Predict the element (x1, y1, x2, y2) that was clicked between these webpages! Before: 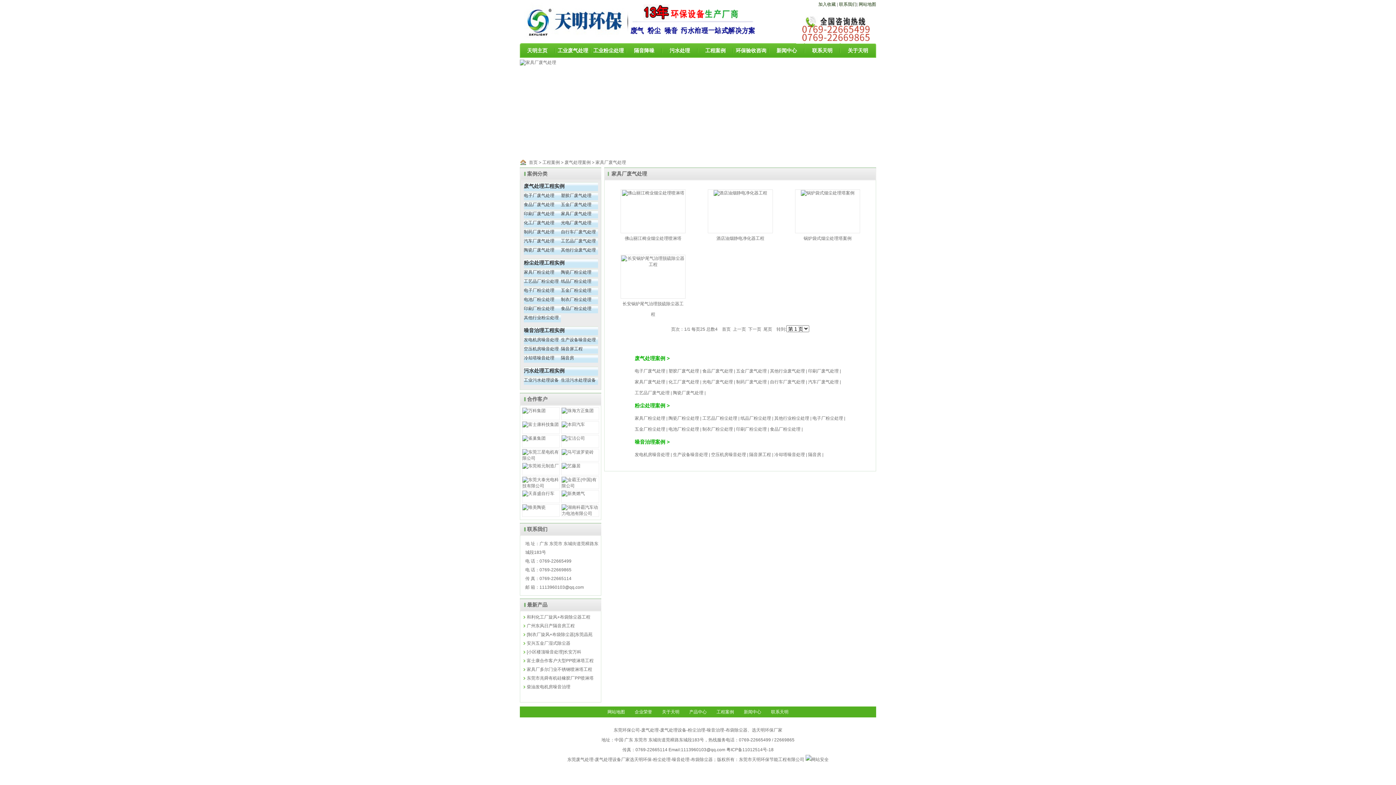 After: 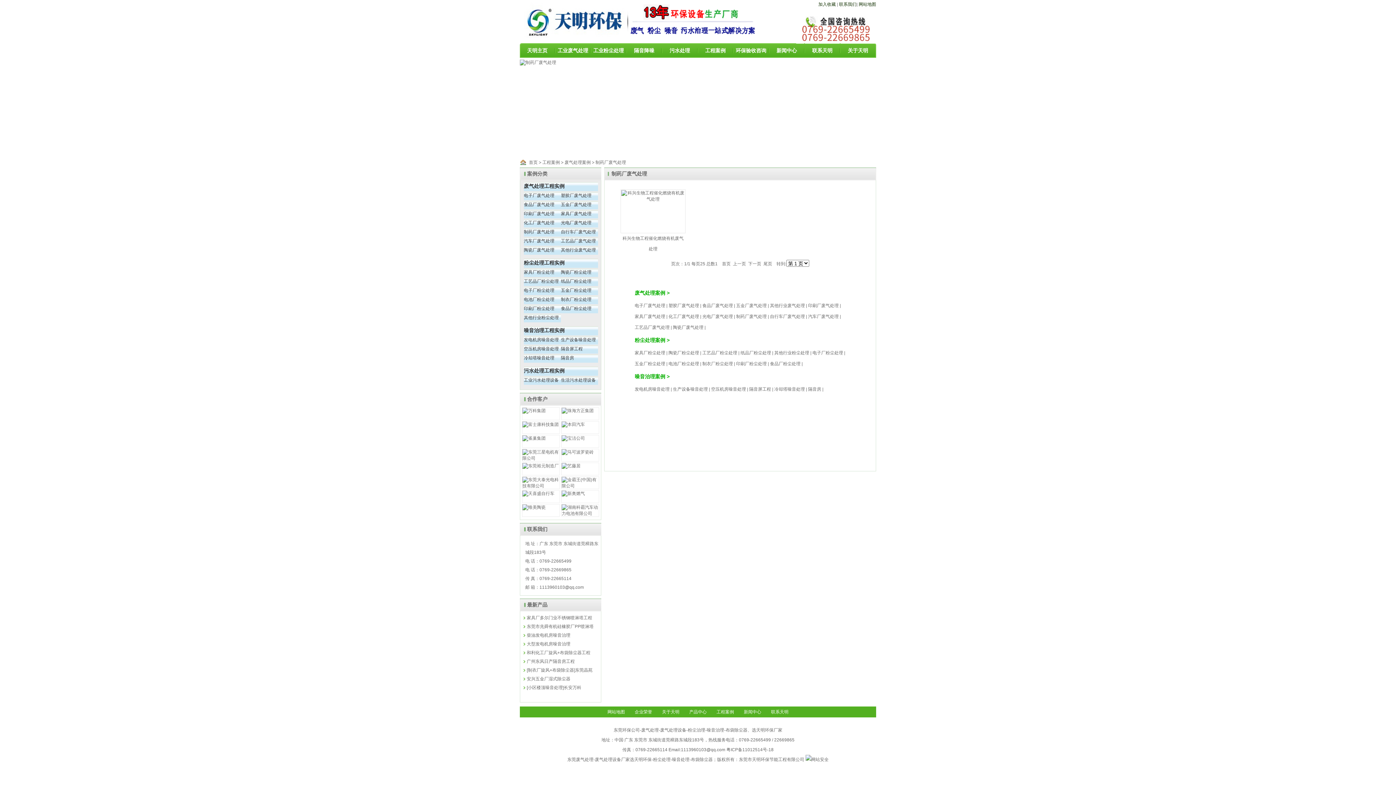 Action: label: 制药厂废气处理  bbox: (736, 379, 768, 384)